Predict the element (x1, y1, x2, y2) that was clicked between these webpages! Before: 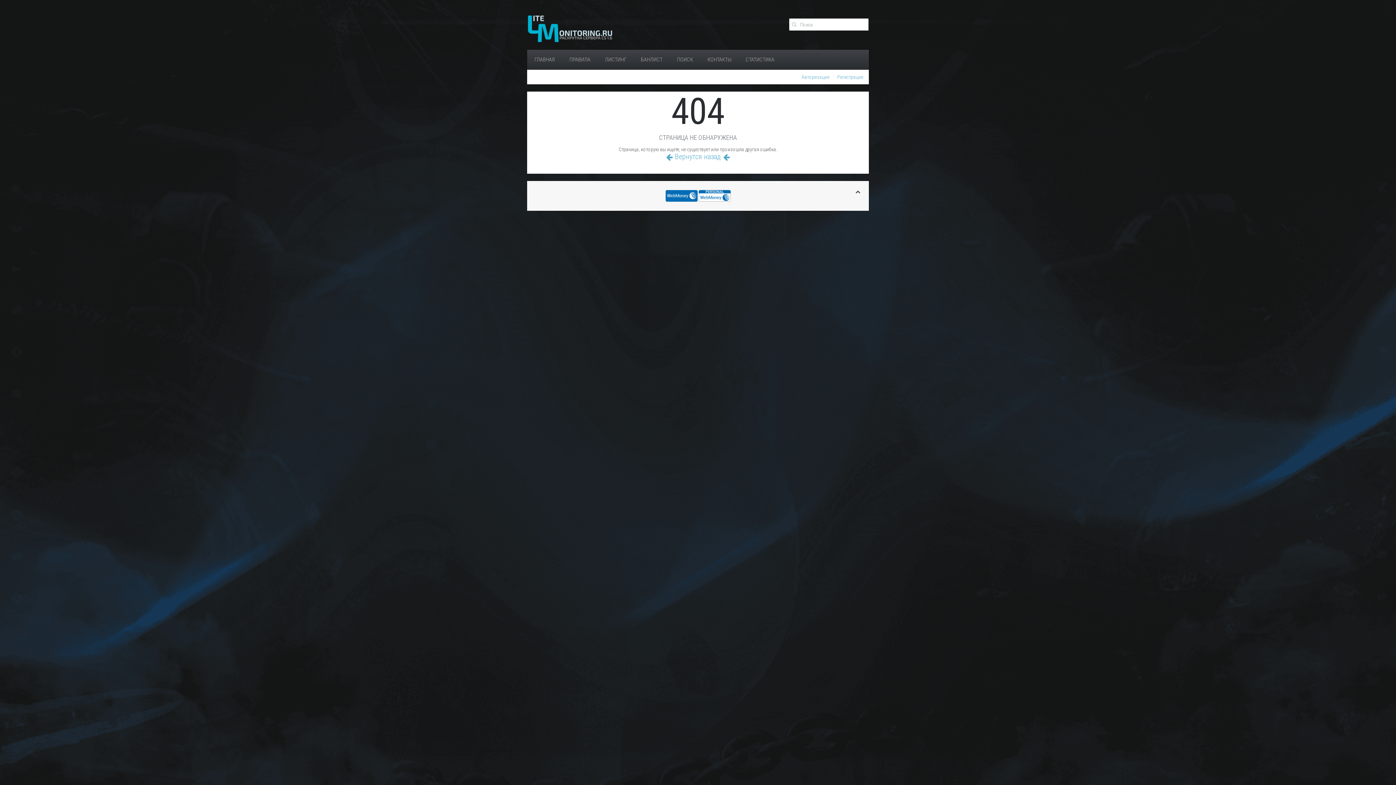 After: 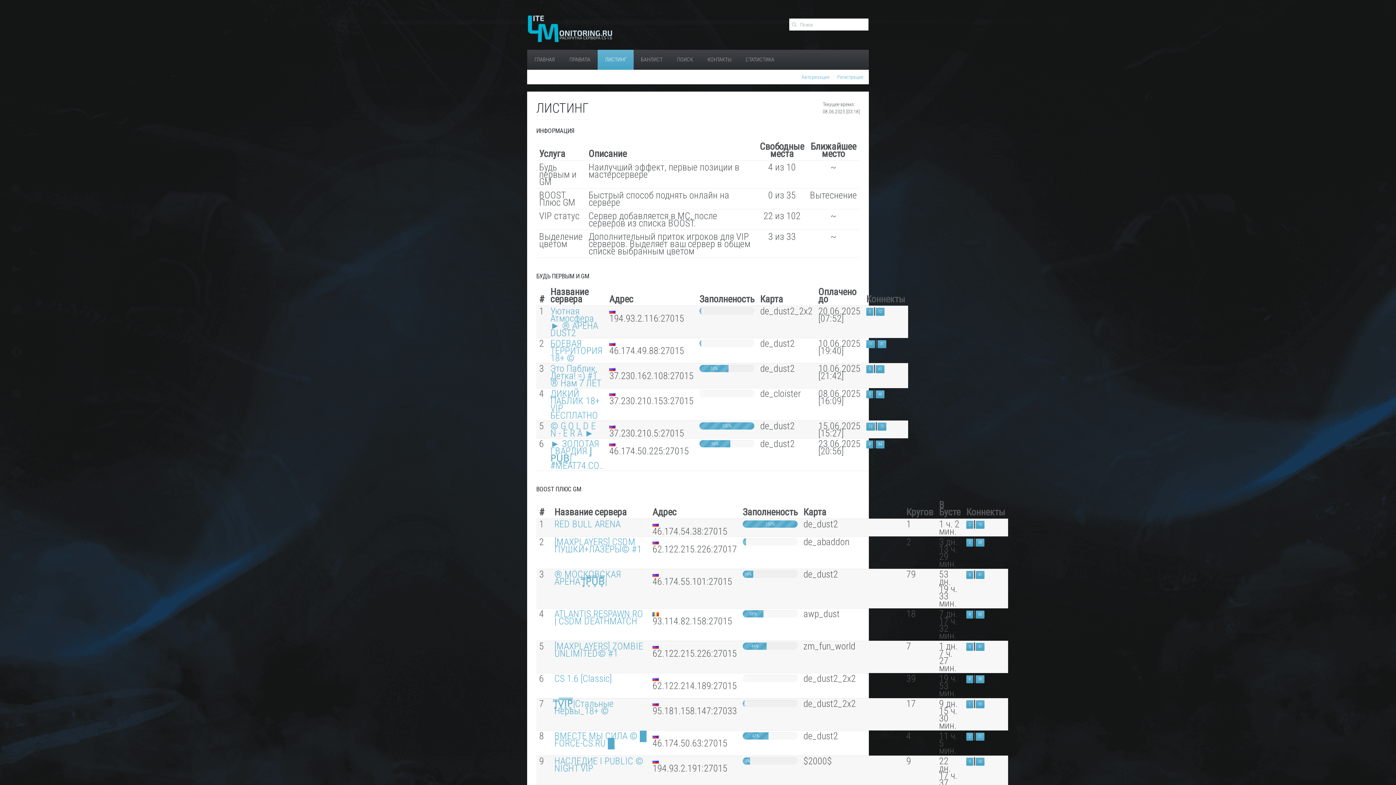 Action: bbox: (597, 49, 633, 69) label: ЛИСТИНГ